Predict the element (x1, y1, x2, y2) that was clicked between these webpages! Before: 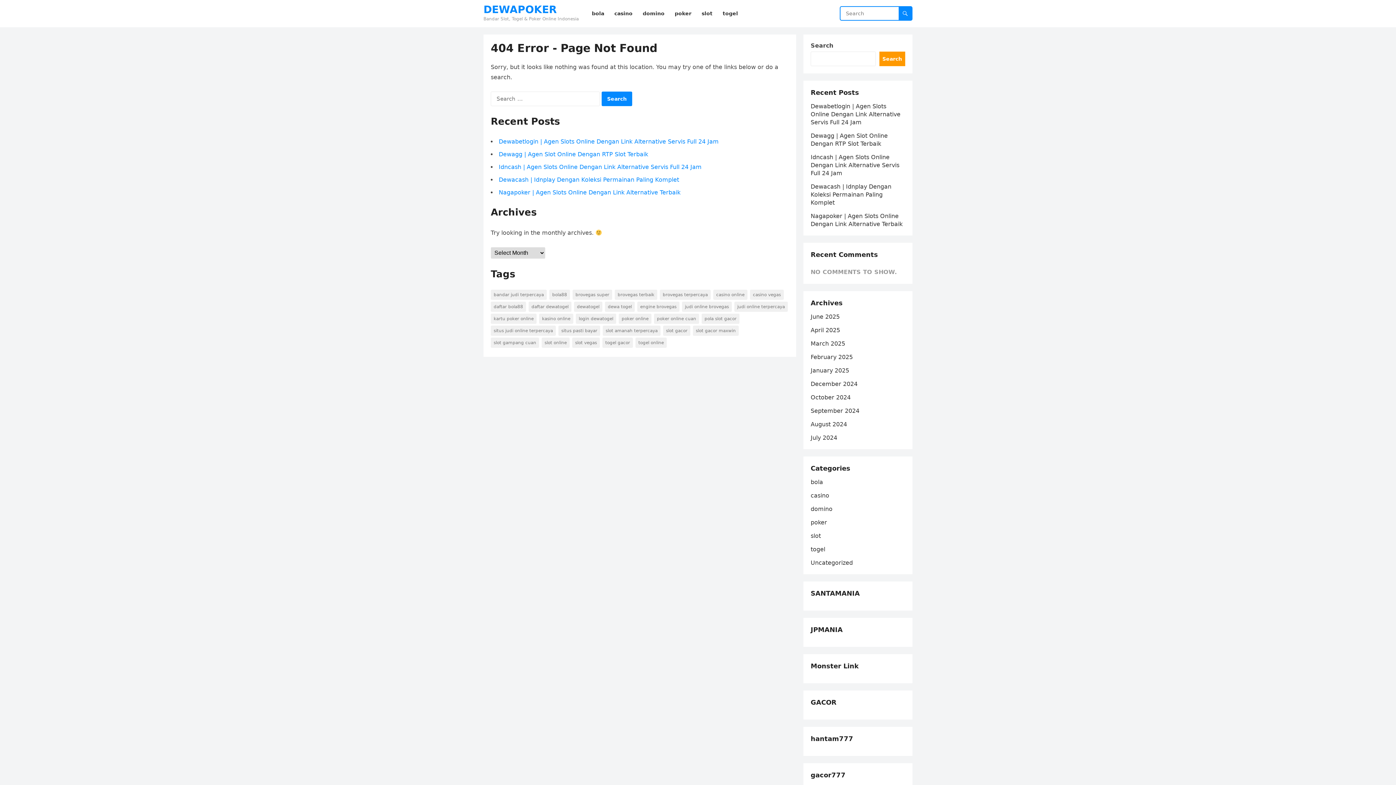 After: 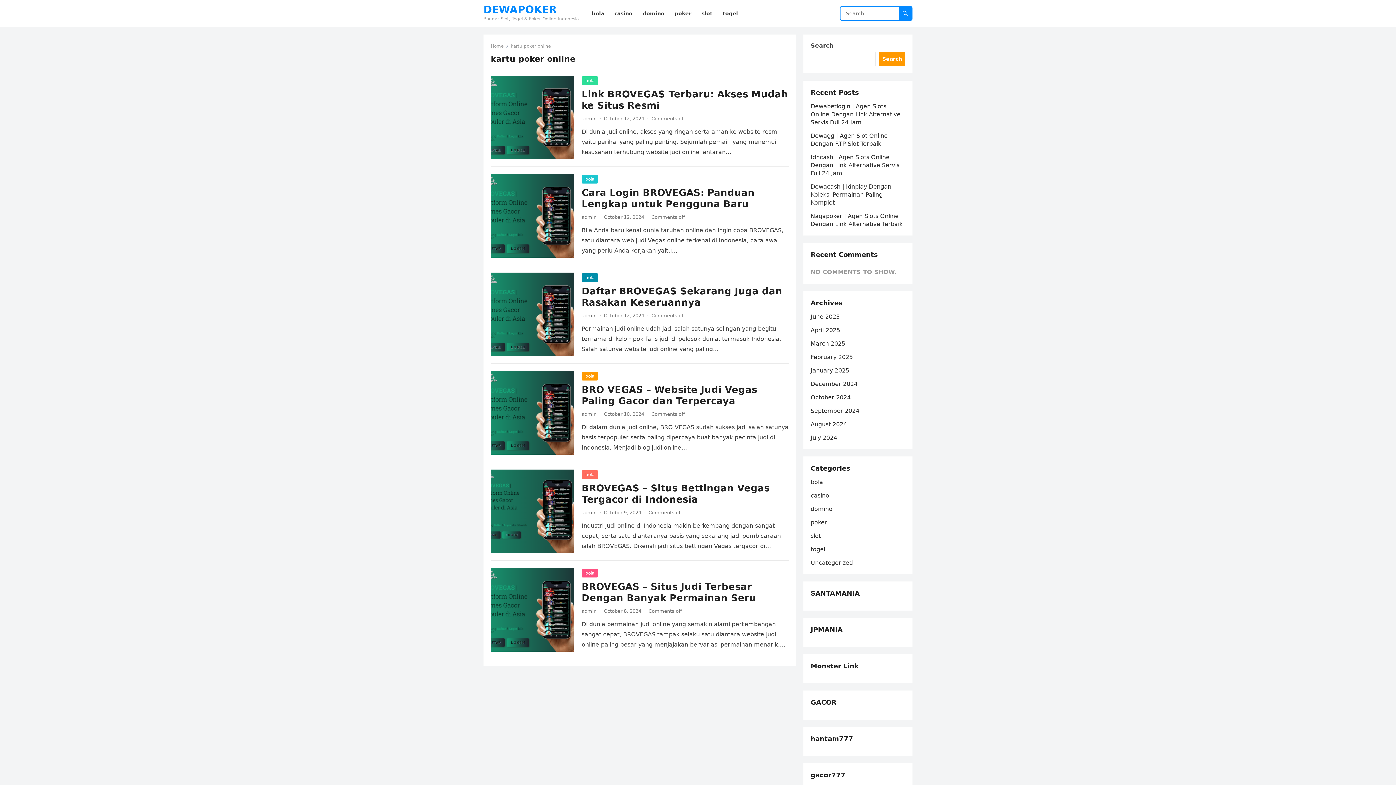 Action: bbox: (490, 313, 536, 324) label: kartu poker online (6 items)